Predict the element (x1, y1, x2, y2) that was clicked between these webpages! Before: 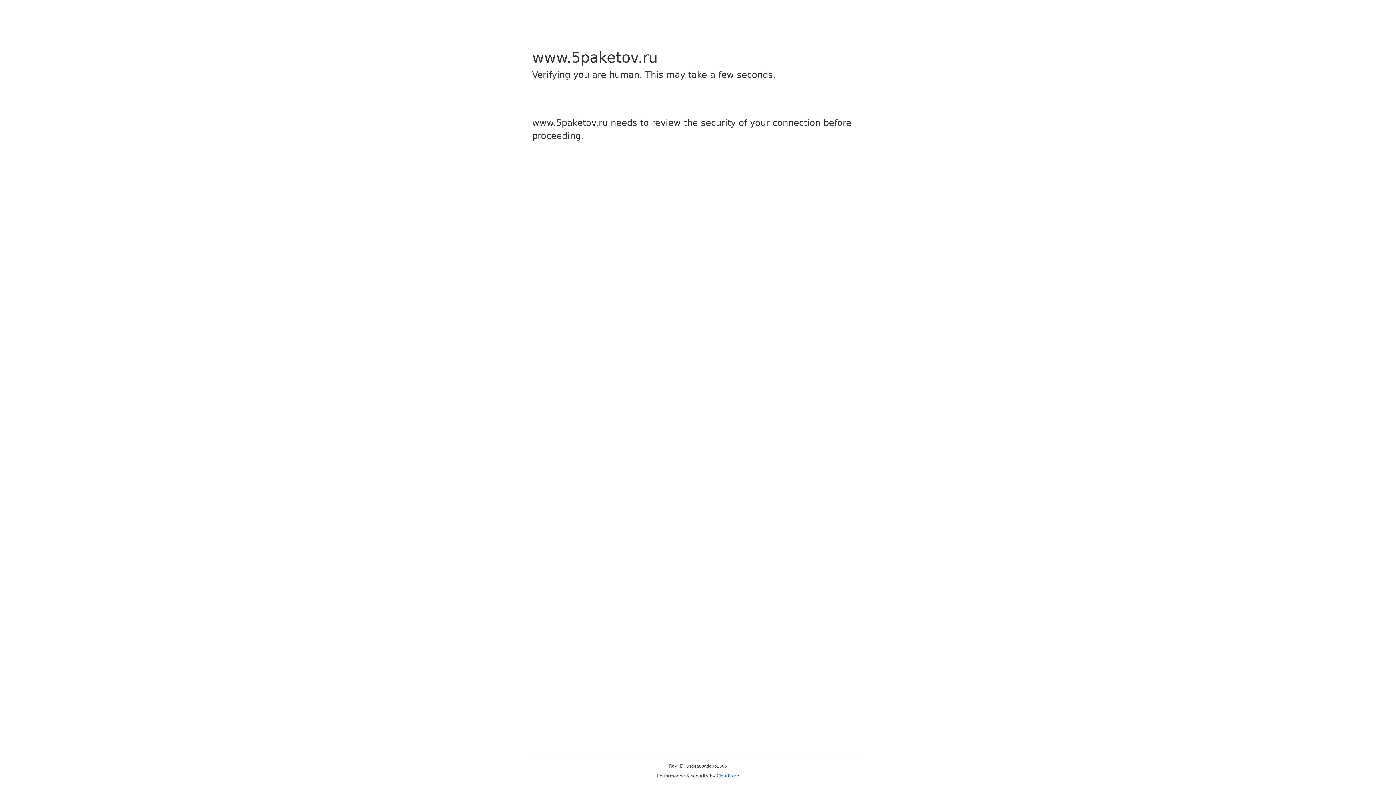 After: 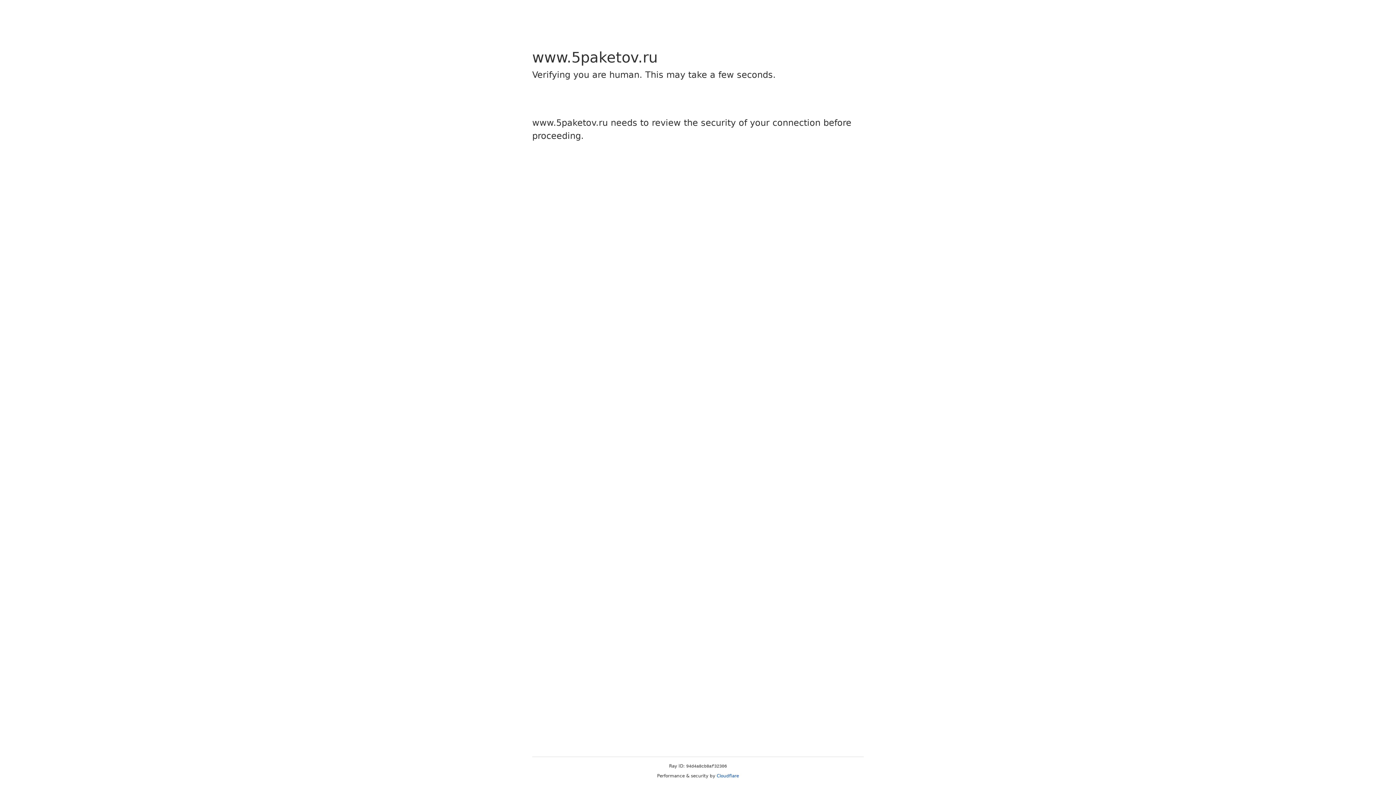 Action: bbox: (716, 773, 739, 778) label: Cloudflare